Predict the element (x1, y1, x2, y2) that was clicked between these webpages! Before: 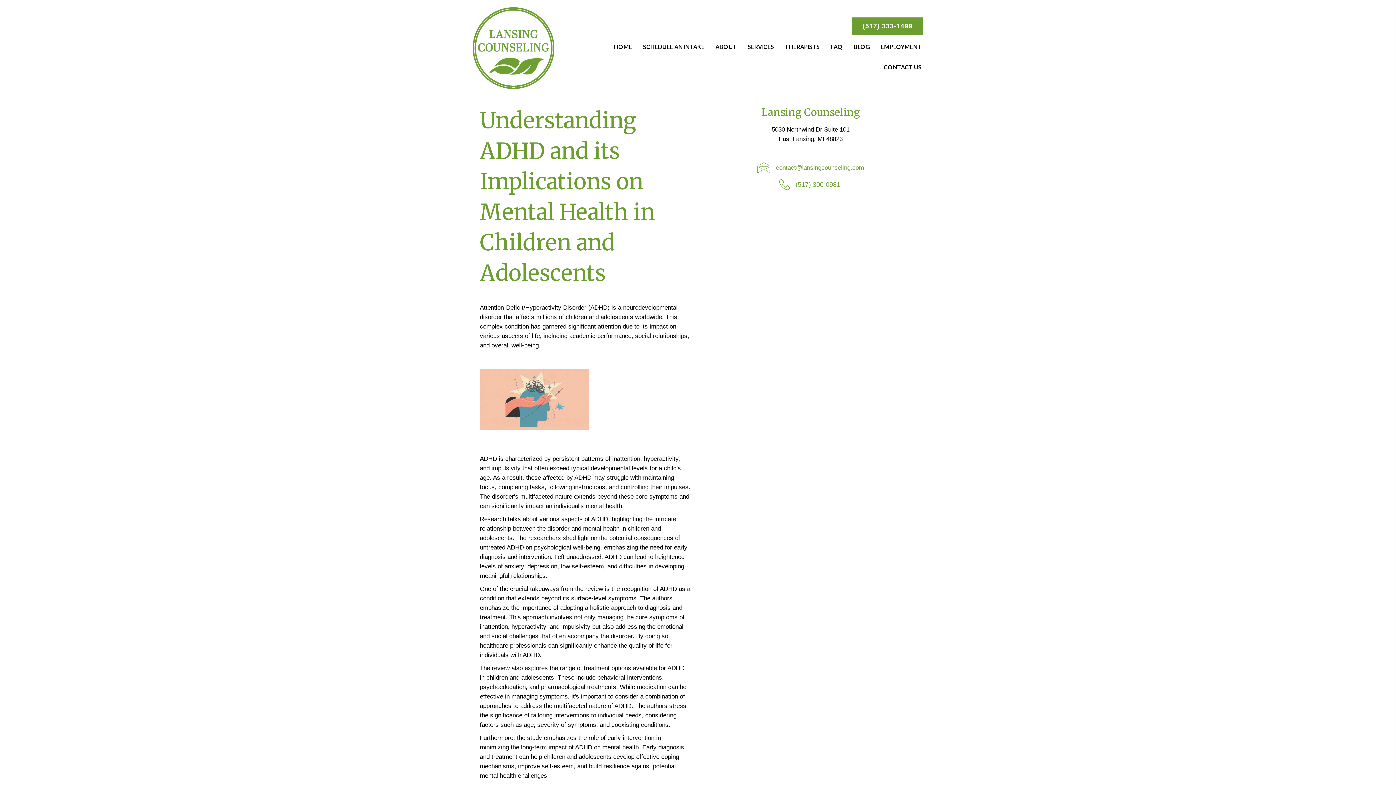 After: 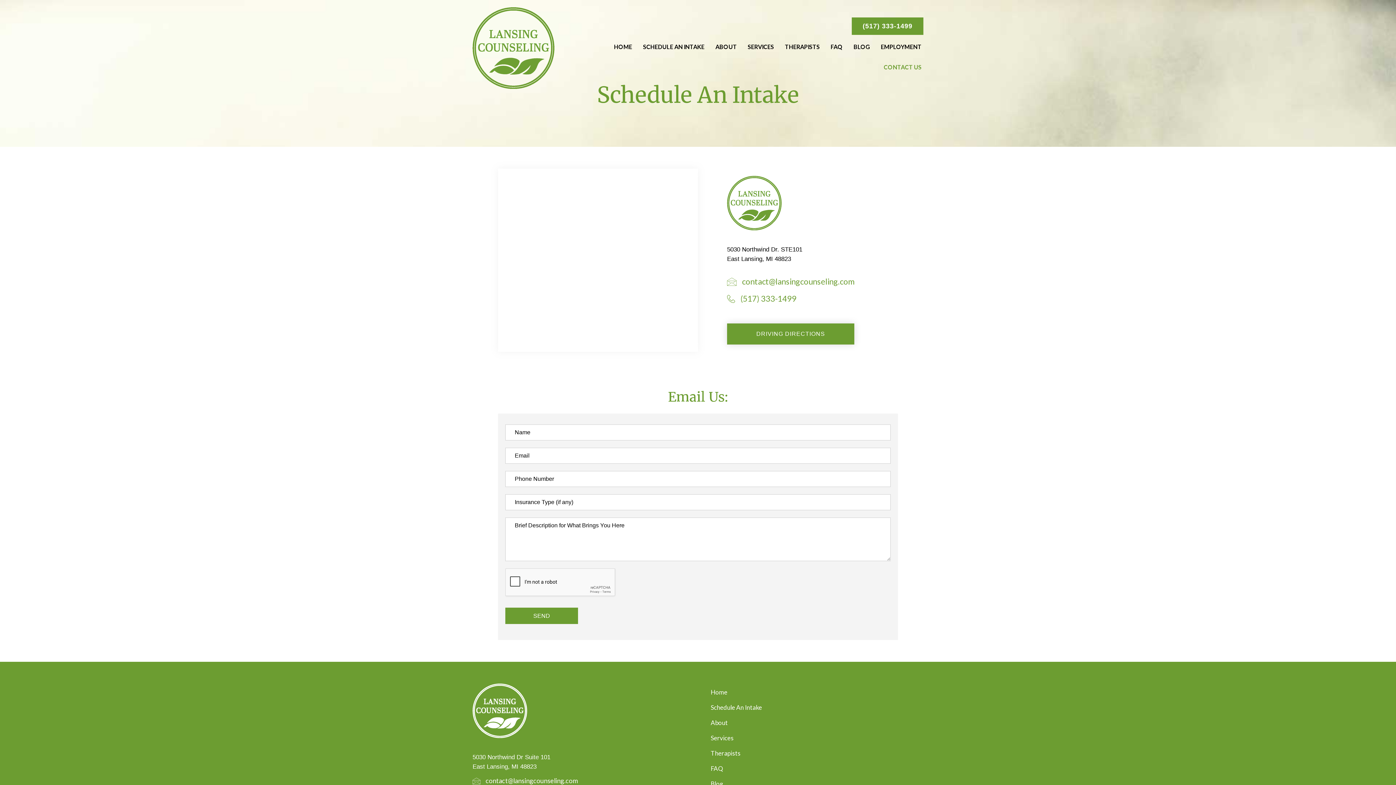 Action: label: CONTACT US bbox: (880, 60, 925, 77)